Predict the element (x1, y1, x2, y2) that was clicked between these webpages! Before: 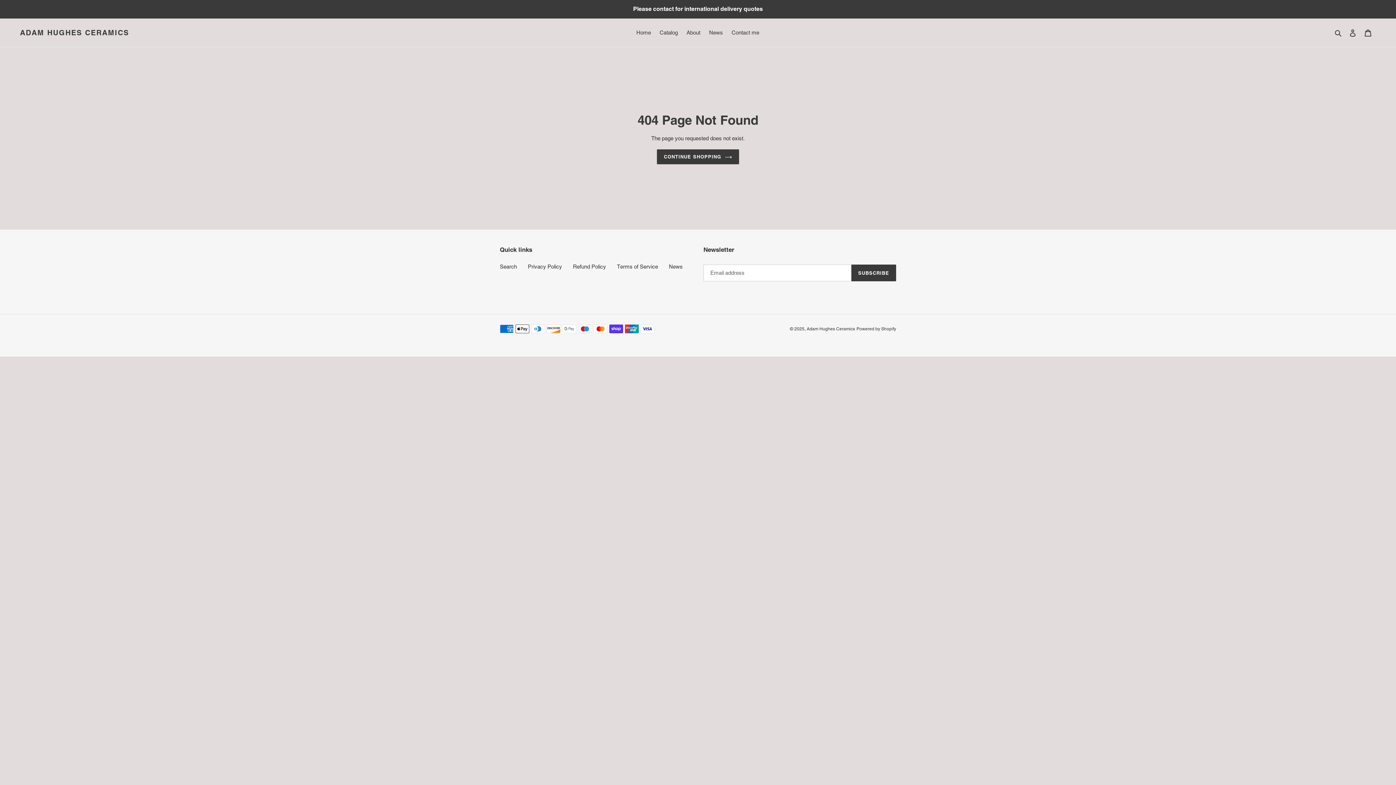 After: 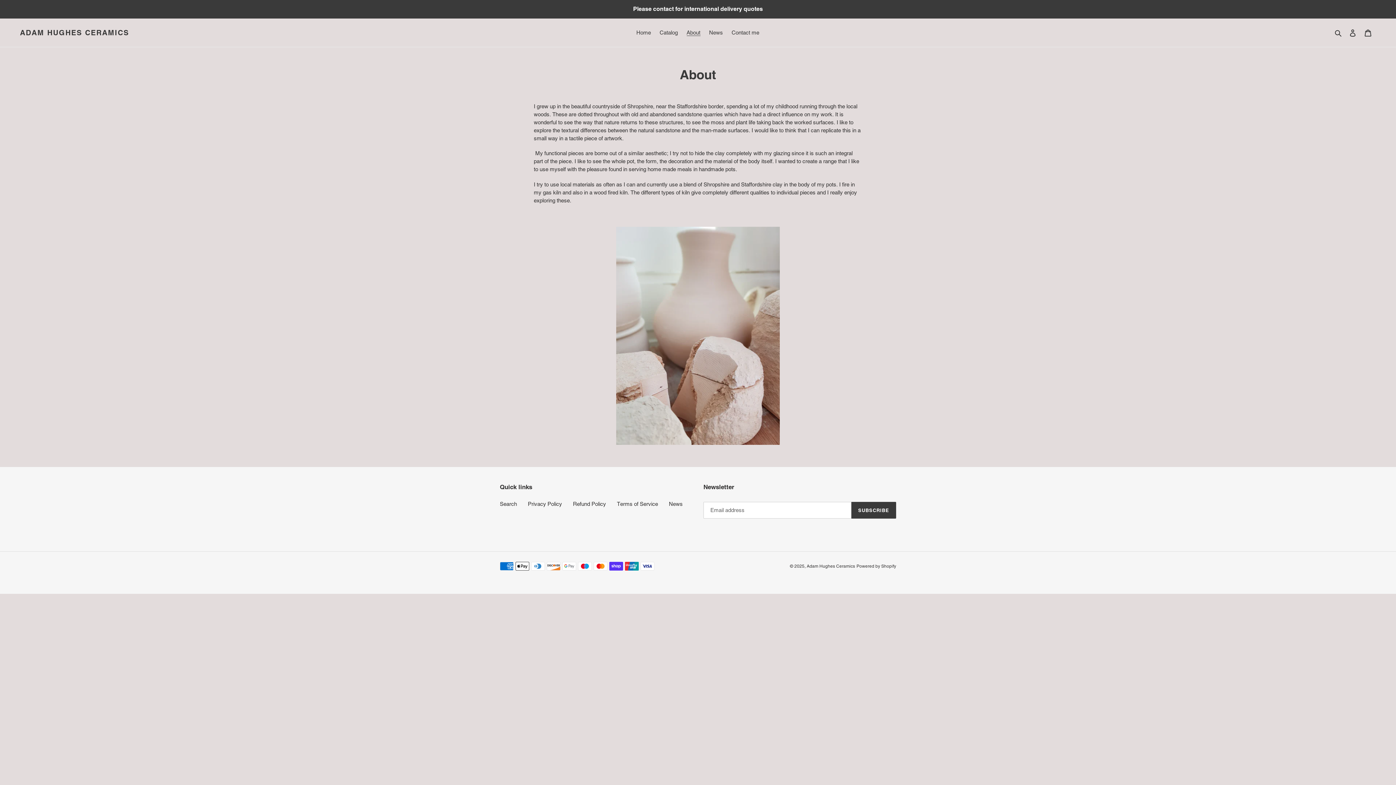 Action: bbox: (683, 27, 704, 37) label: About